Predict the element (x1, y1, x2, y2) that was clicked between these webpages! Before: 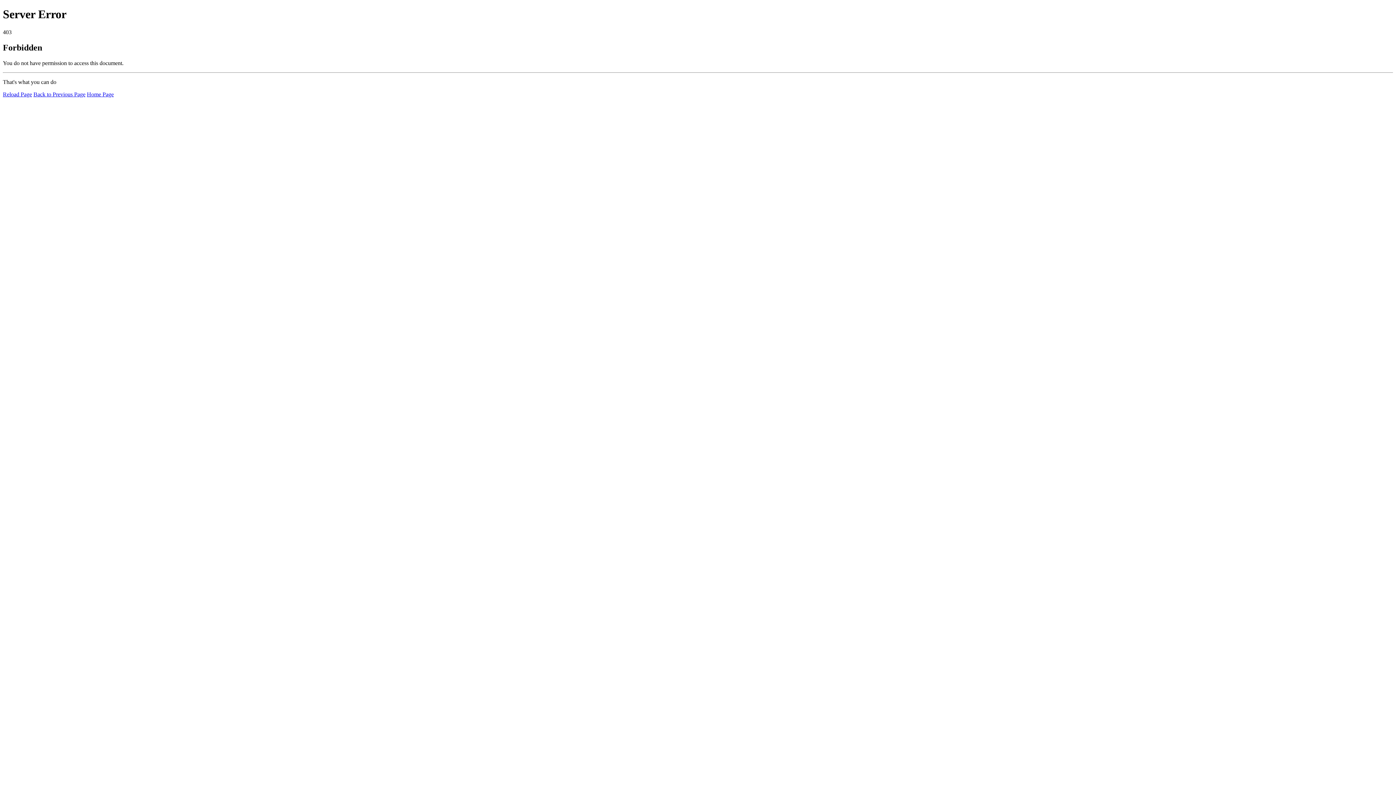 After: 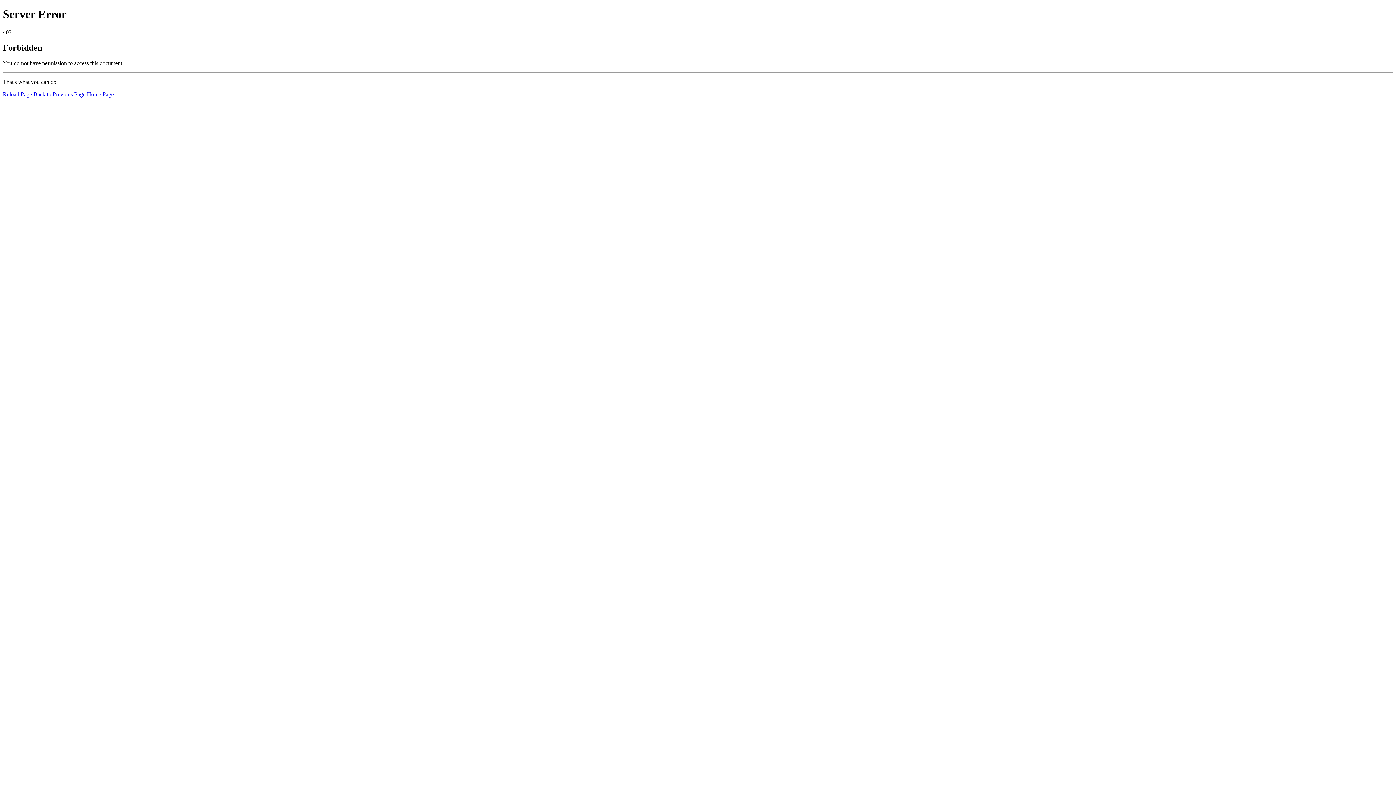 Action: bbox: (86, 91, 113, 97) label: Home Page